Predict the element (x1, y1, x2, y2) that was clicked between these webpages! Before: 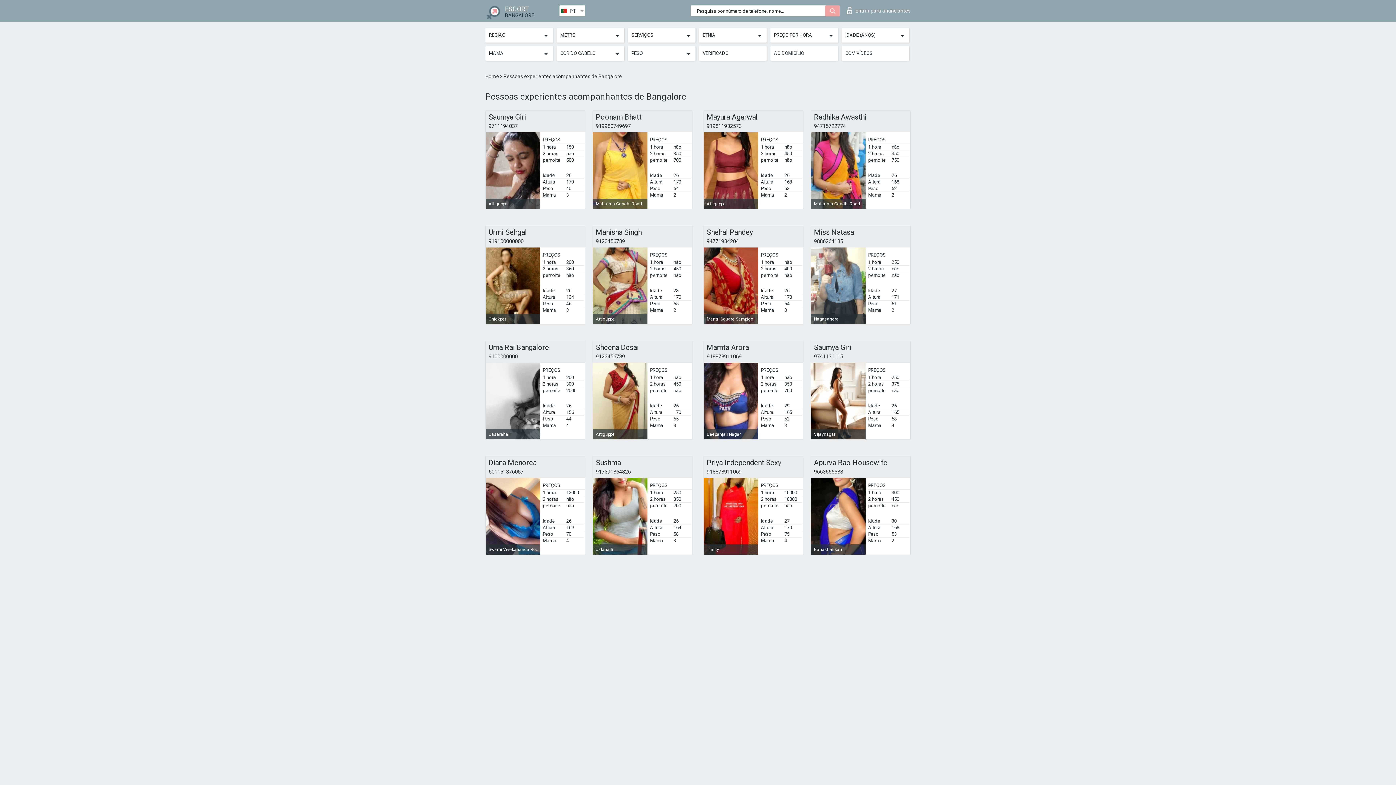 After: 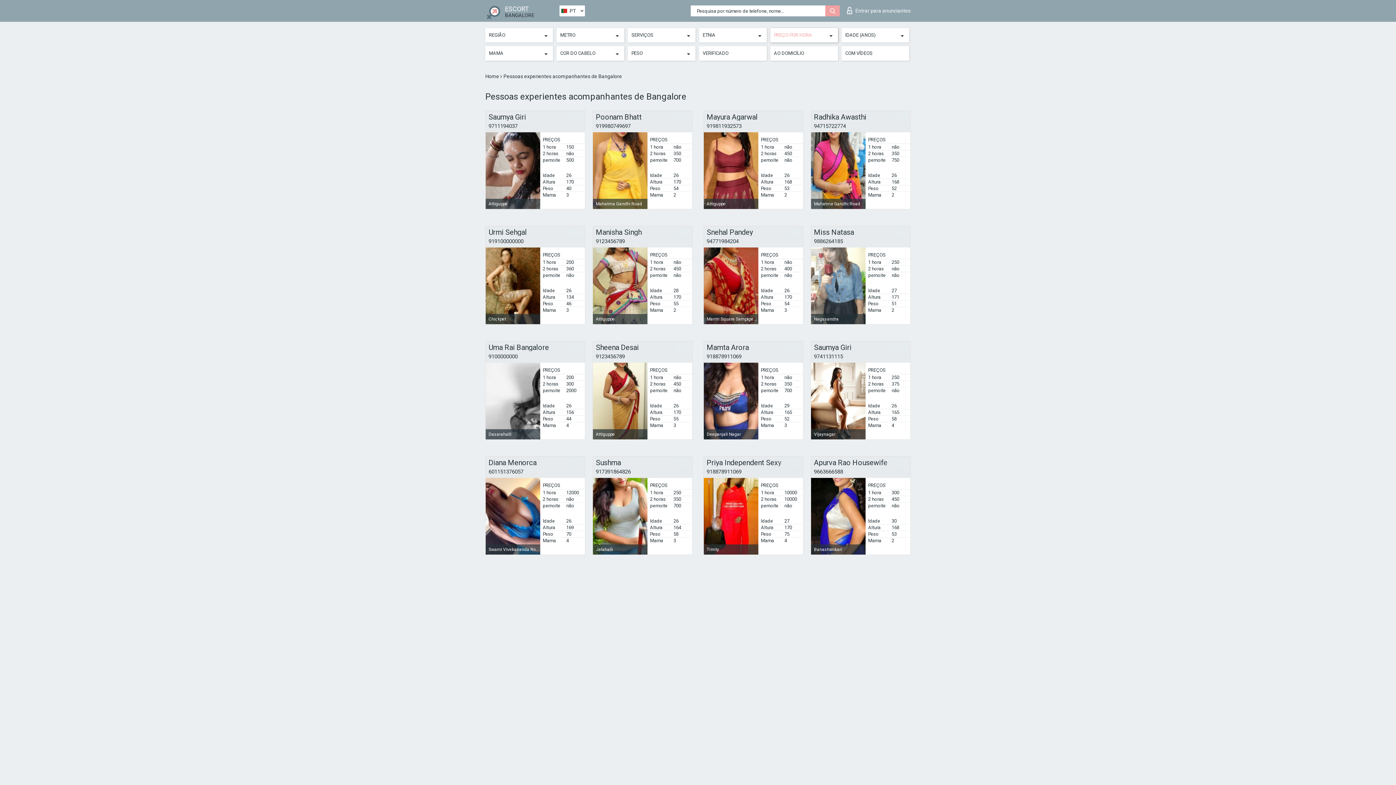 Action: bbox: (774, 29, 834, 40) label: PREÇO POR HORA